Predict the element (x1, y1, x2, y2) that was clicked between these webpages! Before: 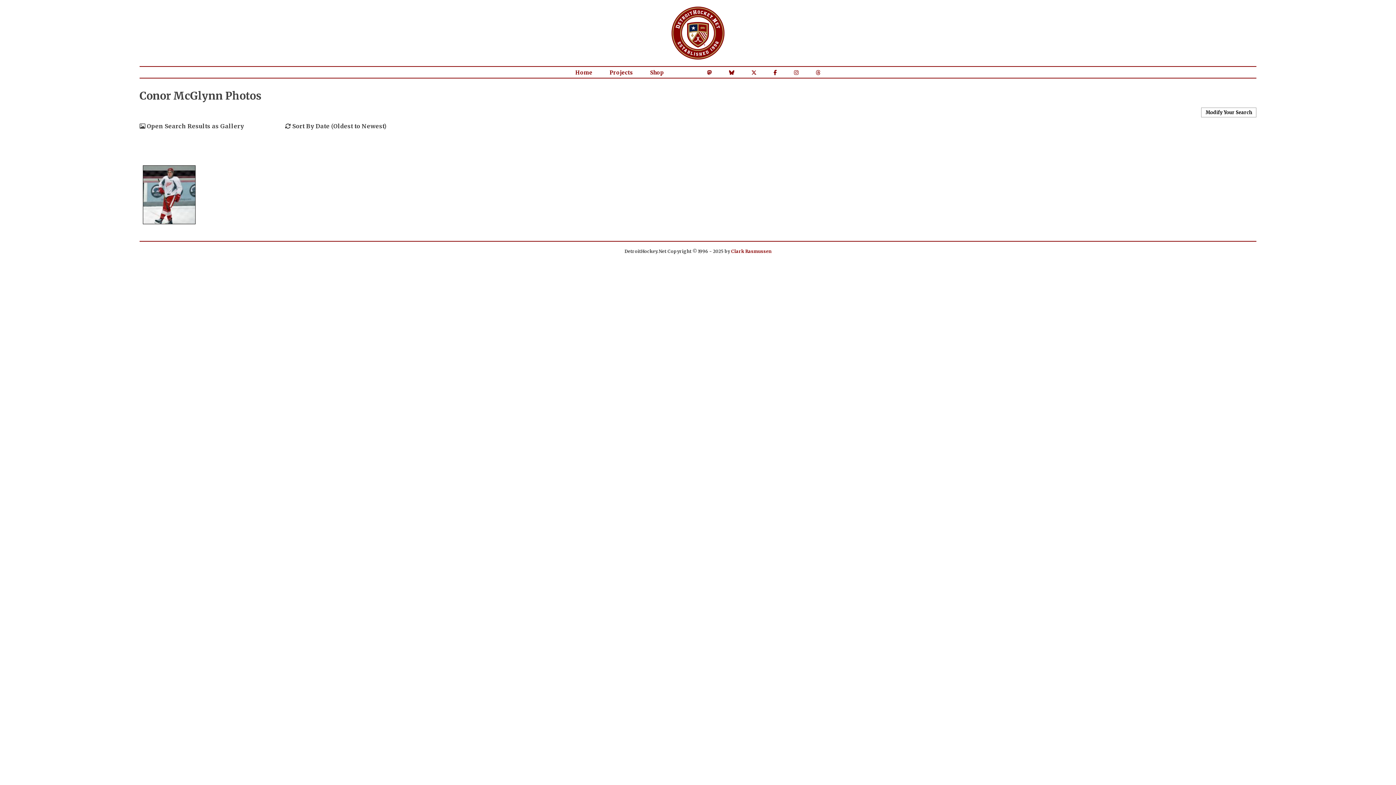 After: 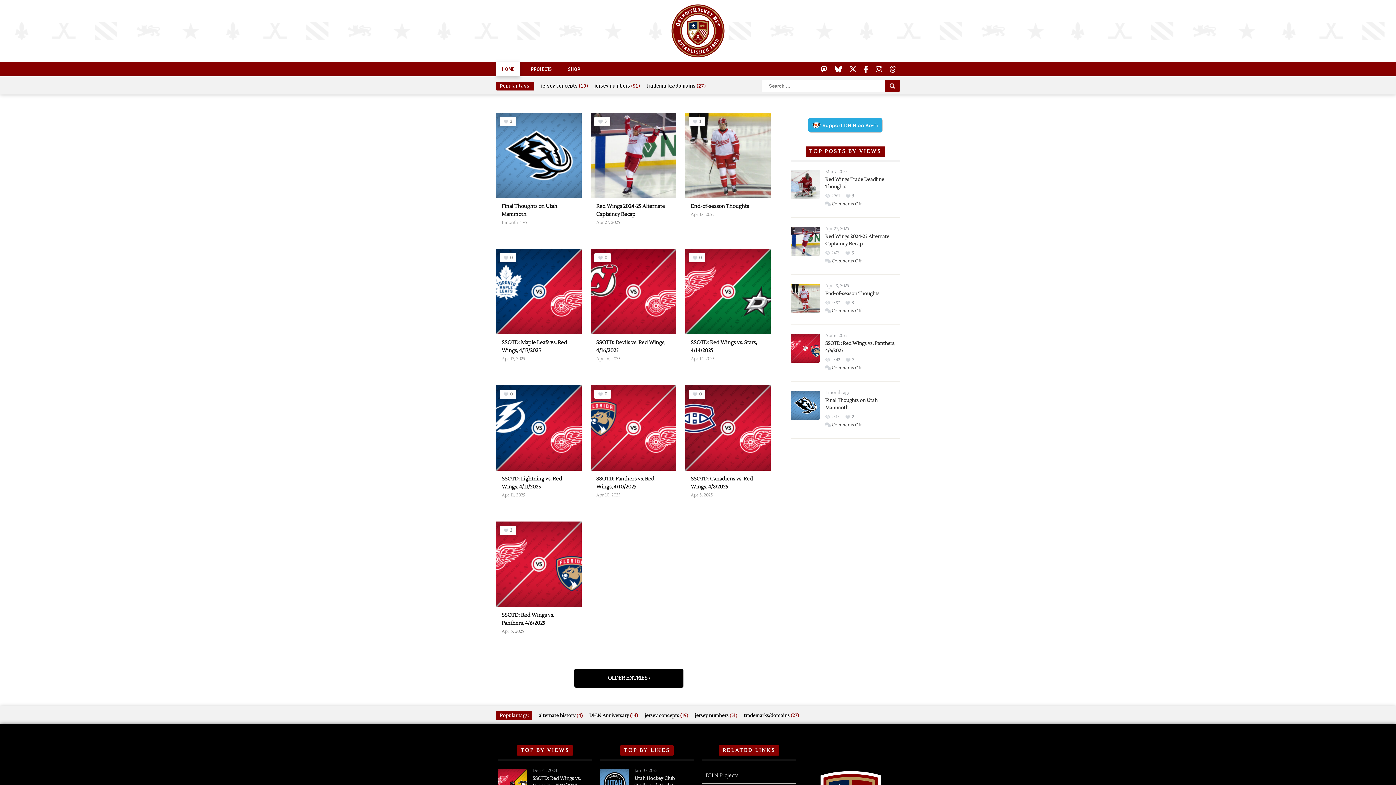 Action: bbox: (575, 69, 592, 75) label: Home